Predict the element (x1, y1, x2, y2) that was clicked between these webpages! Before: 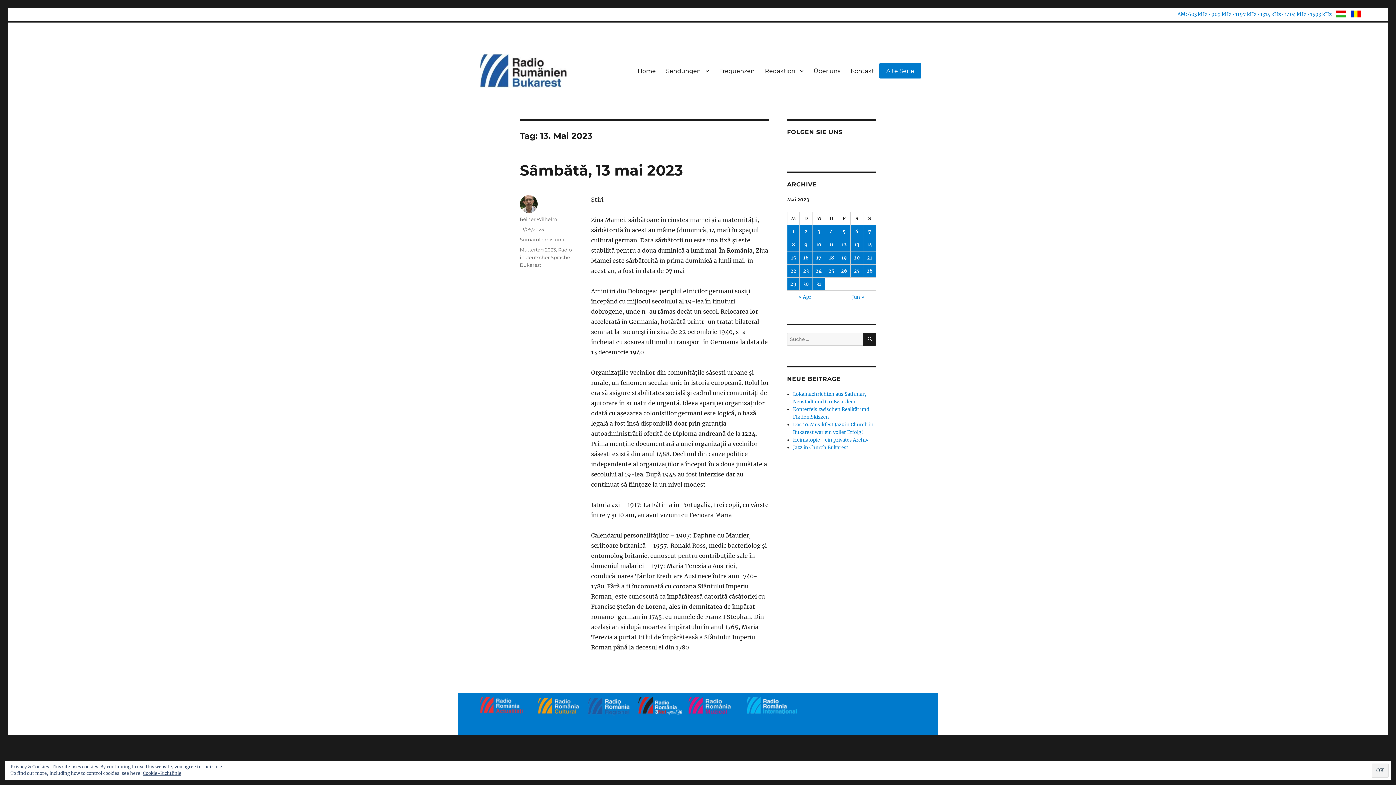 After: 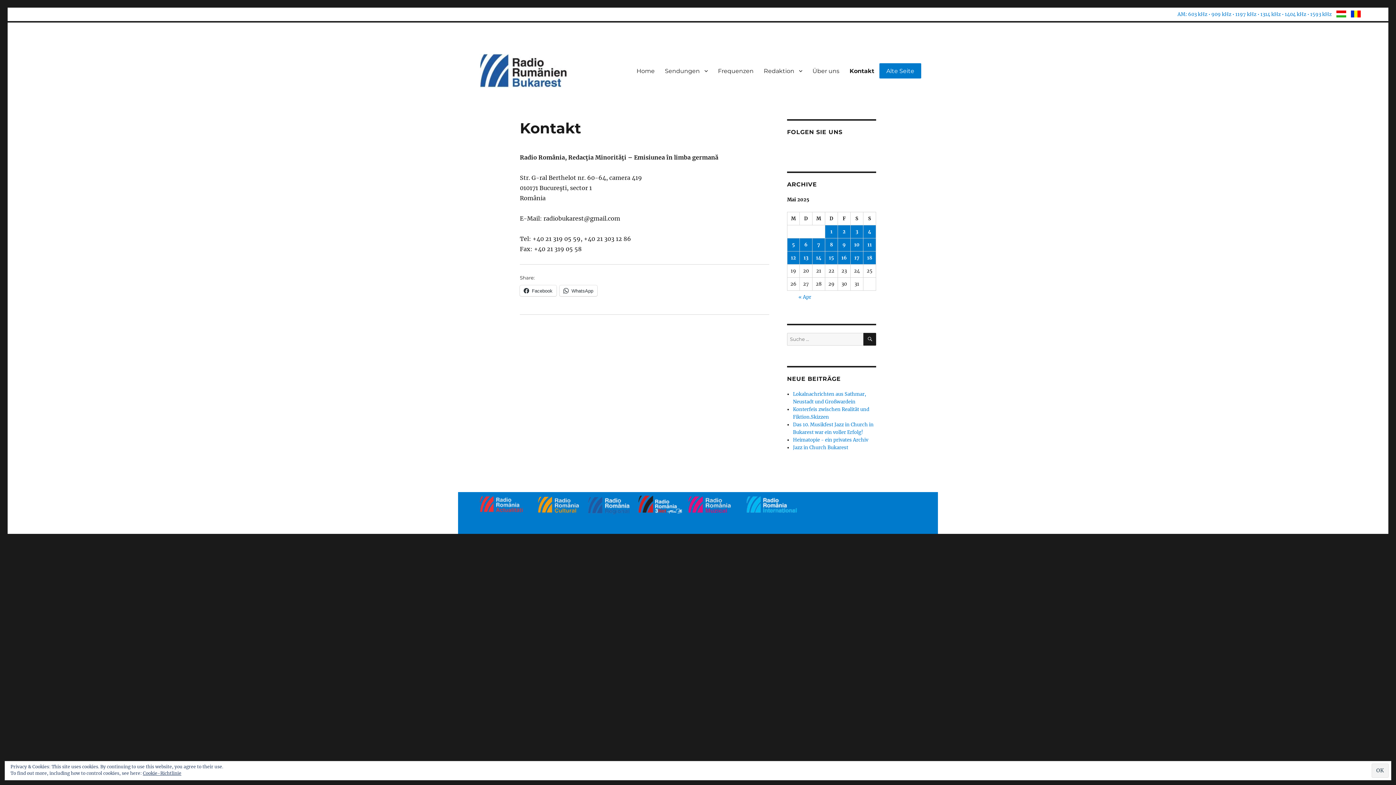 Action: bbox: (845, 63, 879, 78) label: Kontakt